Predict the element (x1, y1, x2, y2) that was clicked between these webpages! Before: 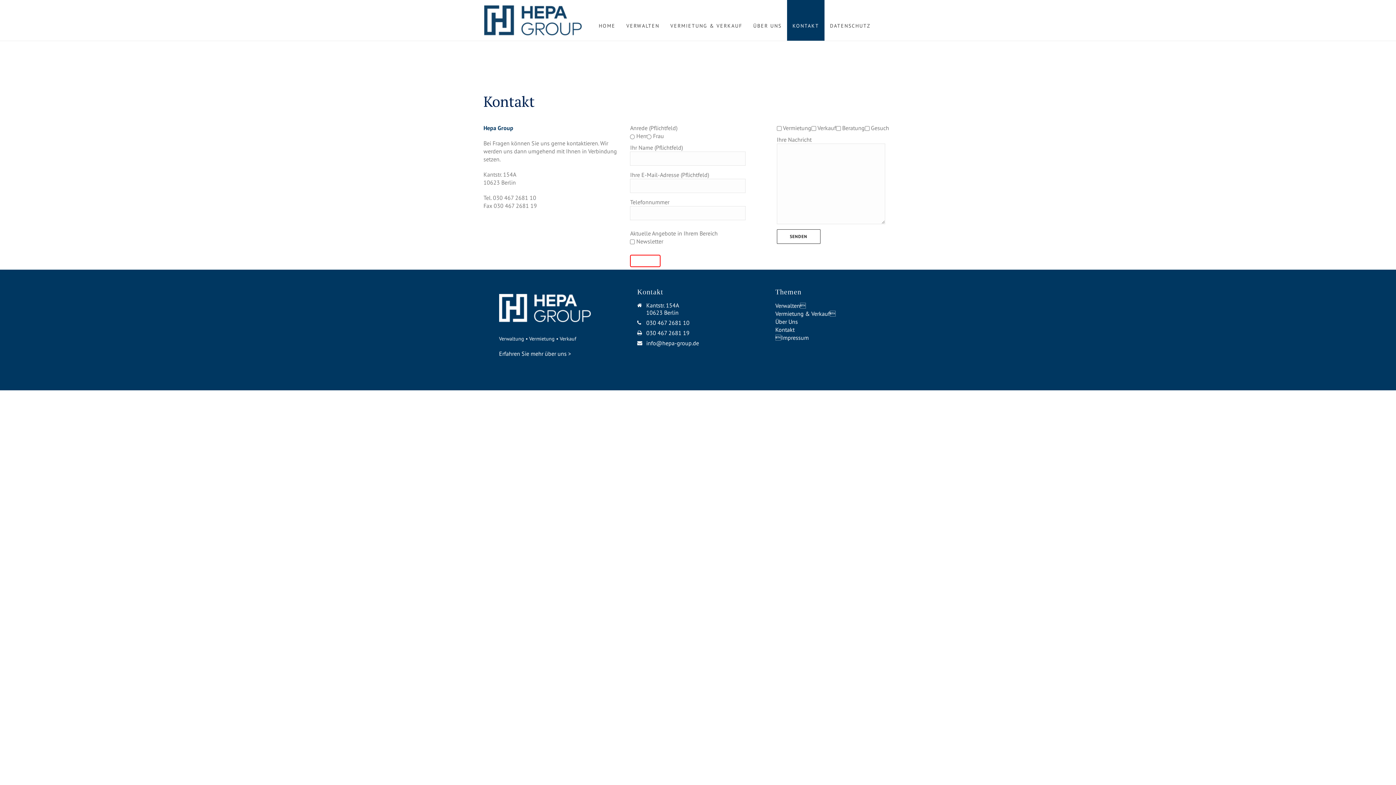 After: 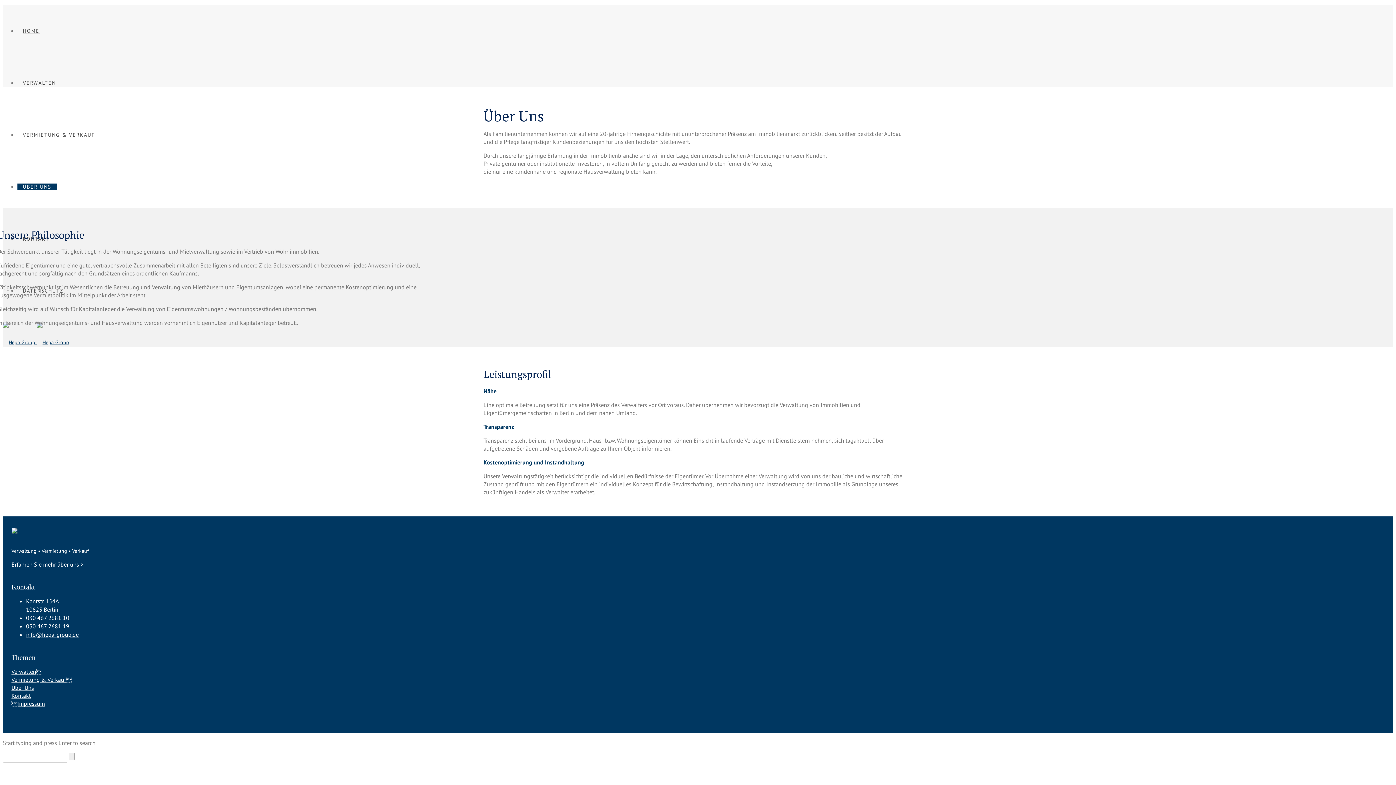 Action: label: Über Uns bbox: (775, 318, 798, 325)